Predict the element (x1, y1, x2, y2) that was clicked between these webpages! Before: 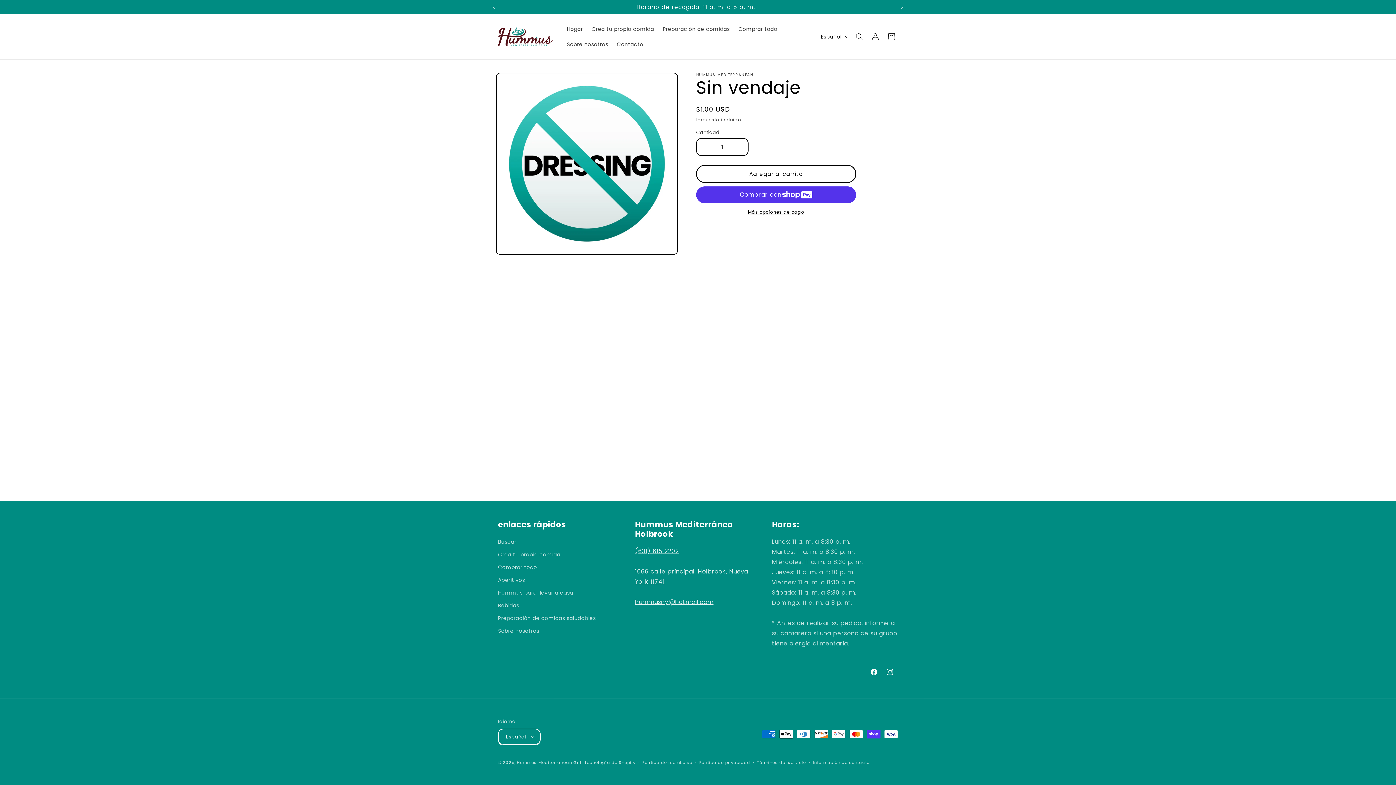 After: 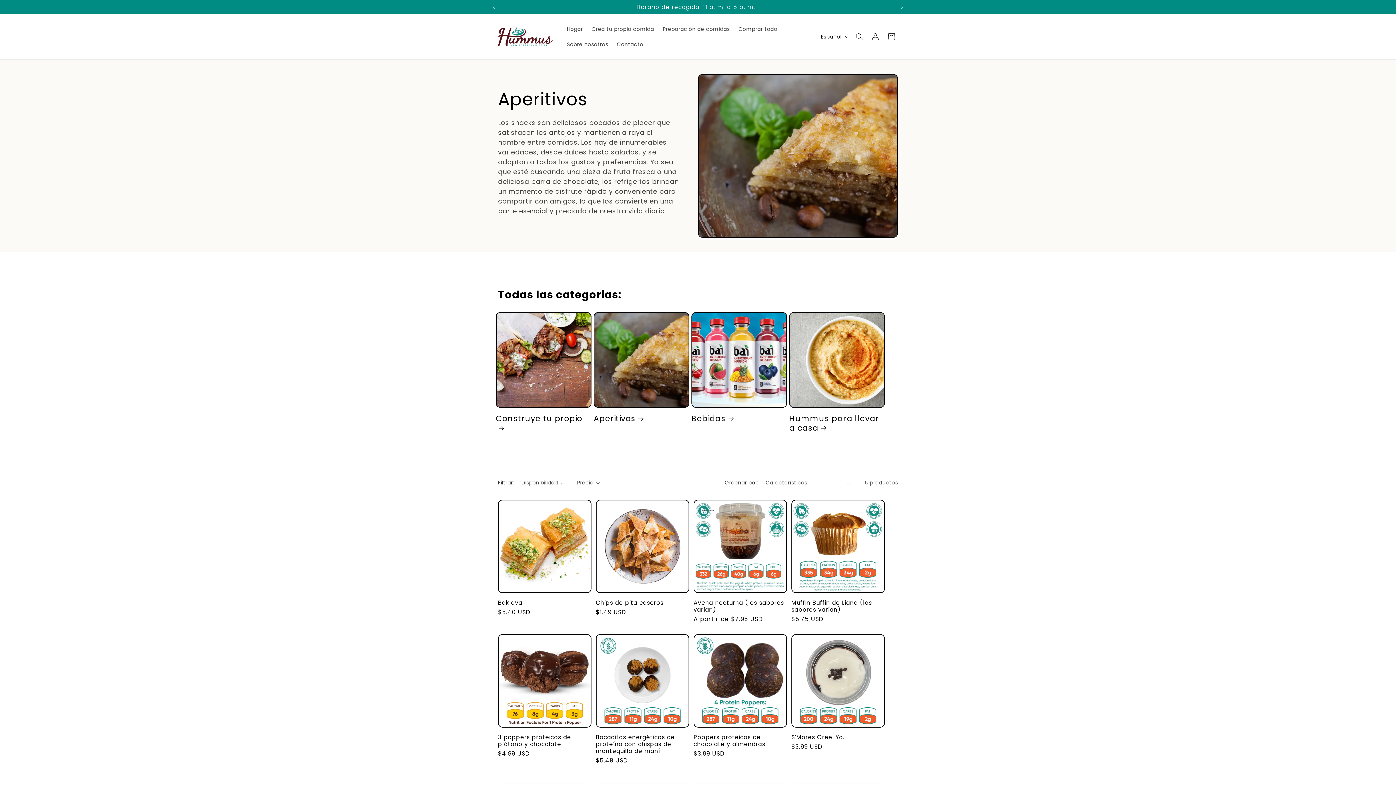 Action: bbox: (498, 574, 525, 586) label: Aperitivos